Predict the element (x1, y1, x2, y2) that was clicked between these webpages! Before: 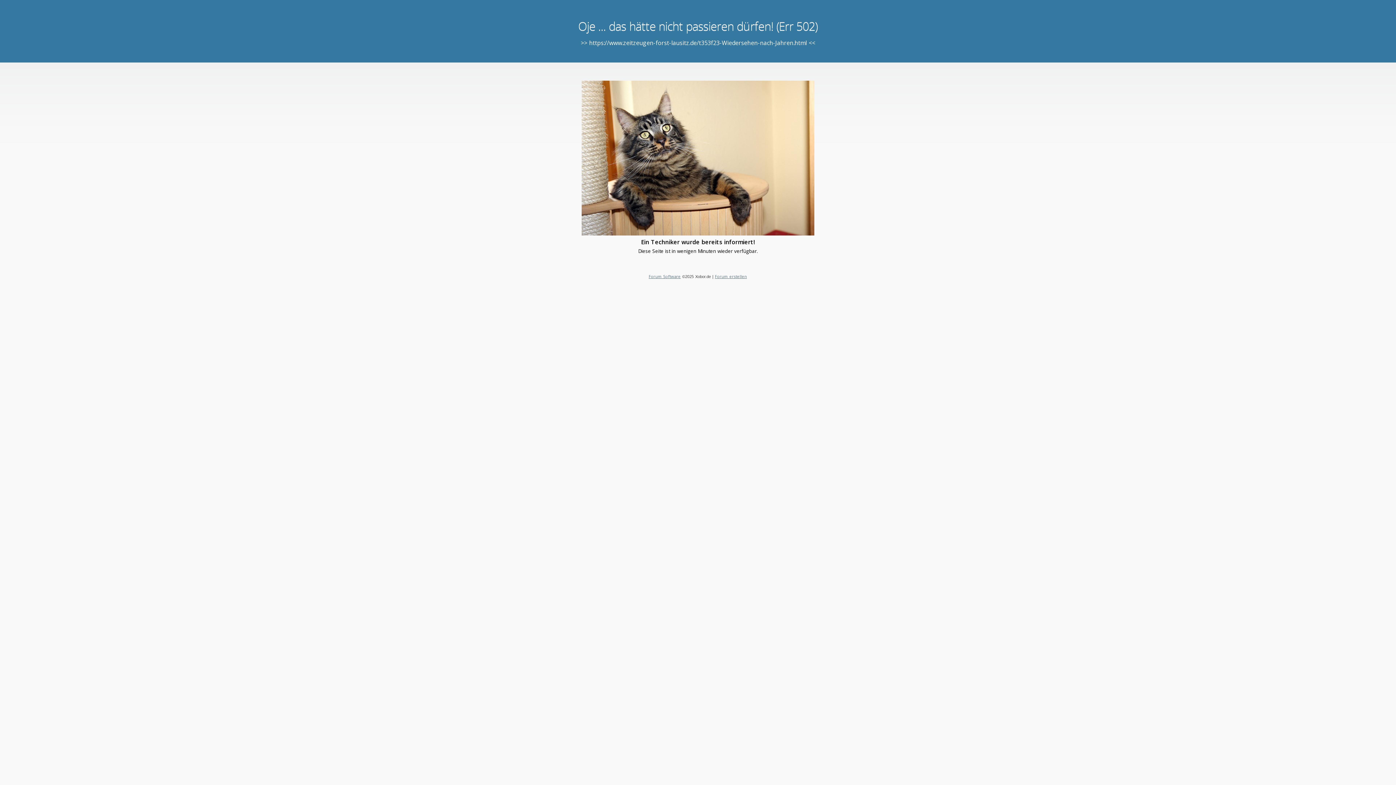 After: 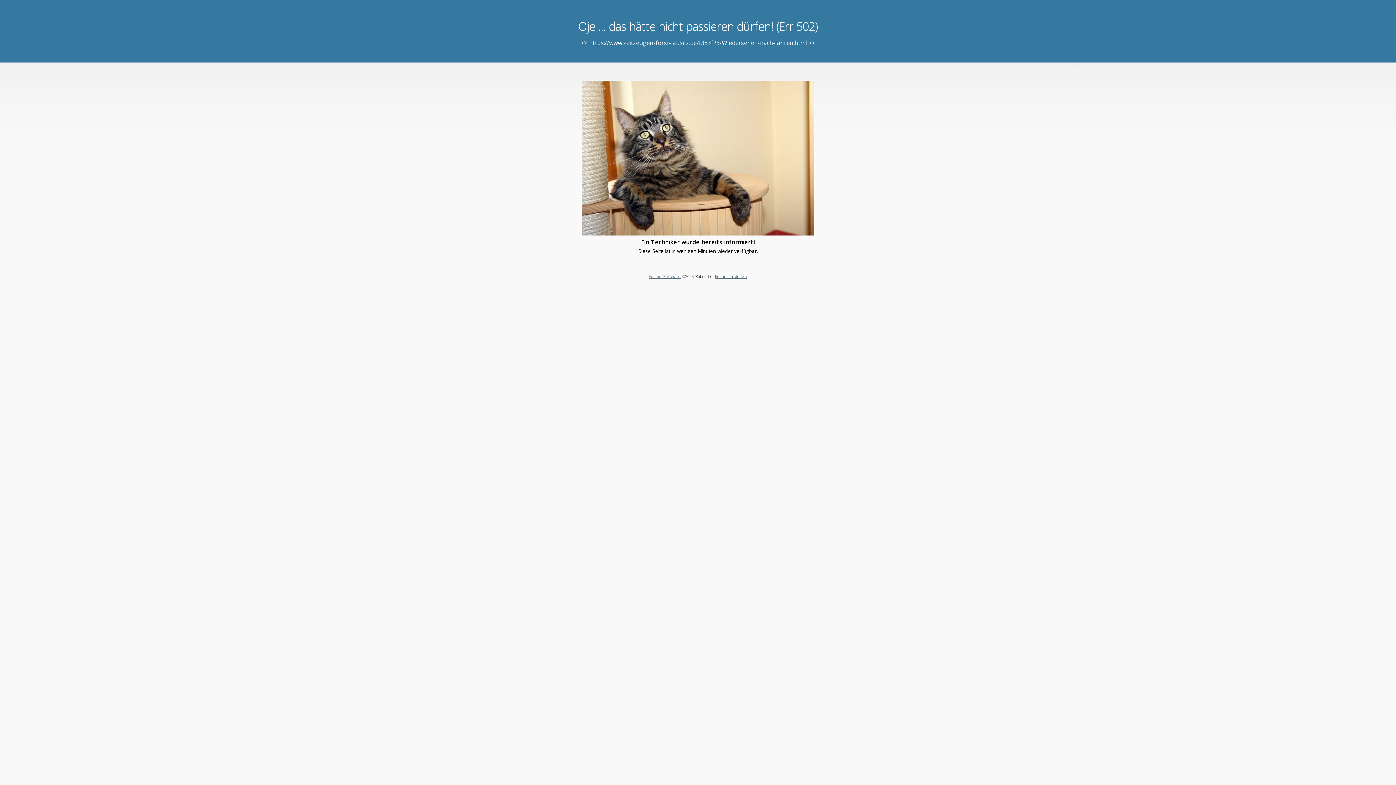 Action: bbox: (648, 273, 680, 279) label: Forum Software